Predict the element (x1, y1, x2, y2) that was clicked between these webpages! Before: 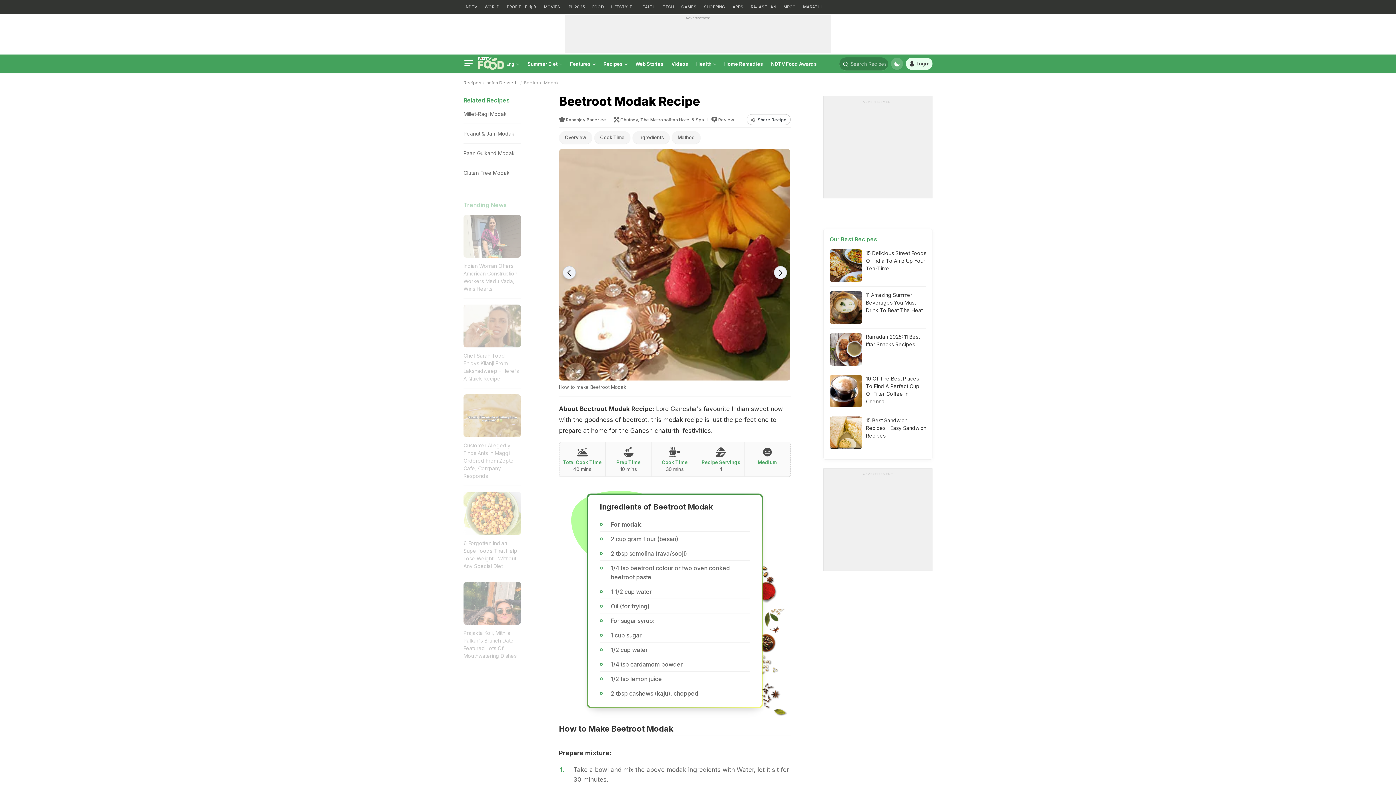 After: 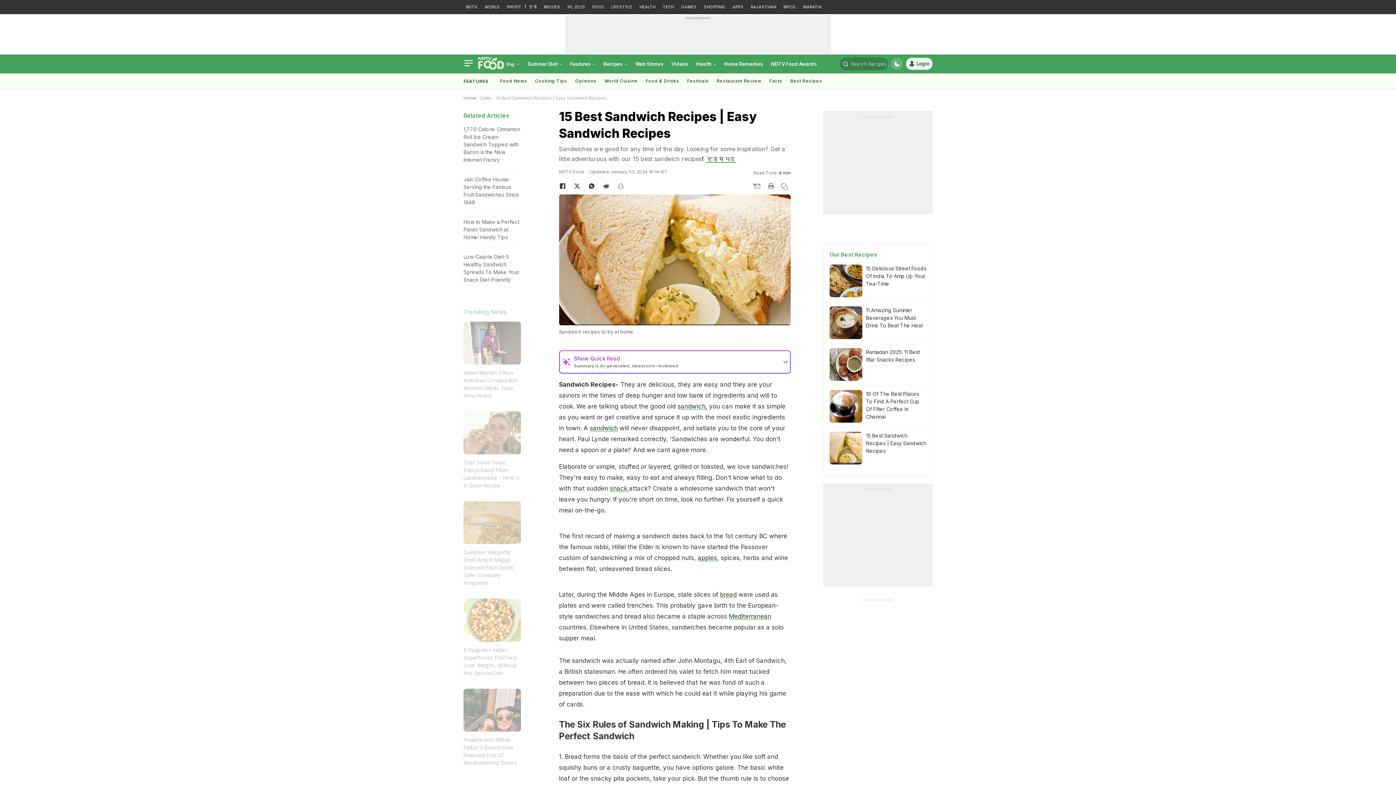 Action: label: 15 Best Sandwich Recipes | Easy Sandwich Recipes bbox: (866, 416, 926, 439)